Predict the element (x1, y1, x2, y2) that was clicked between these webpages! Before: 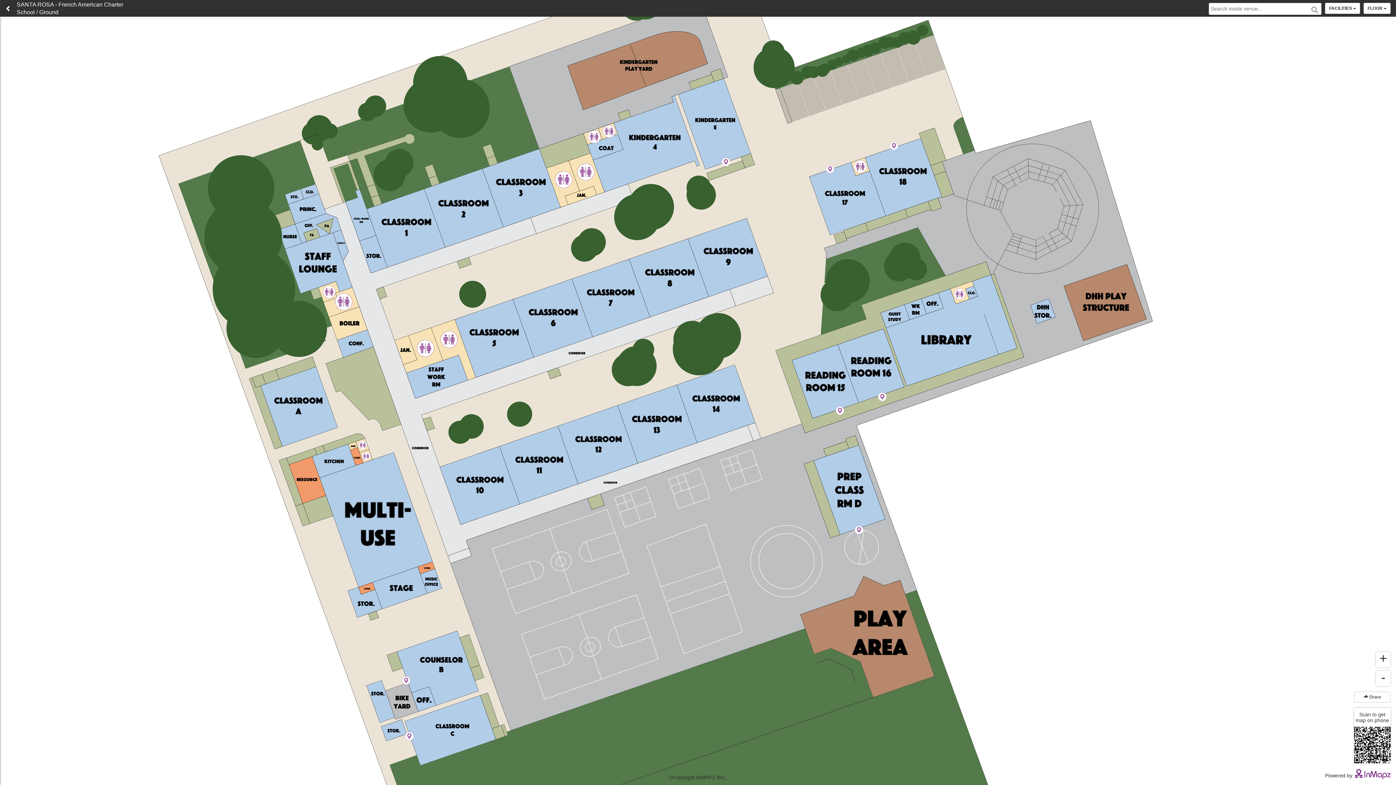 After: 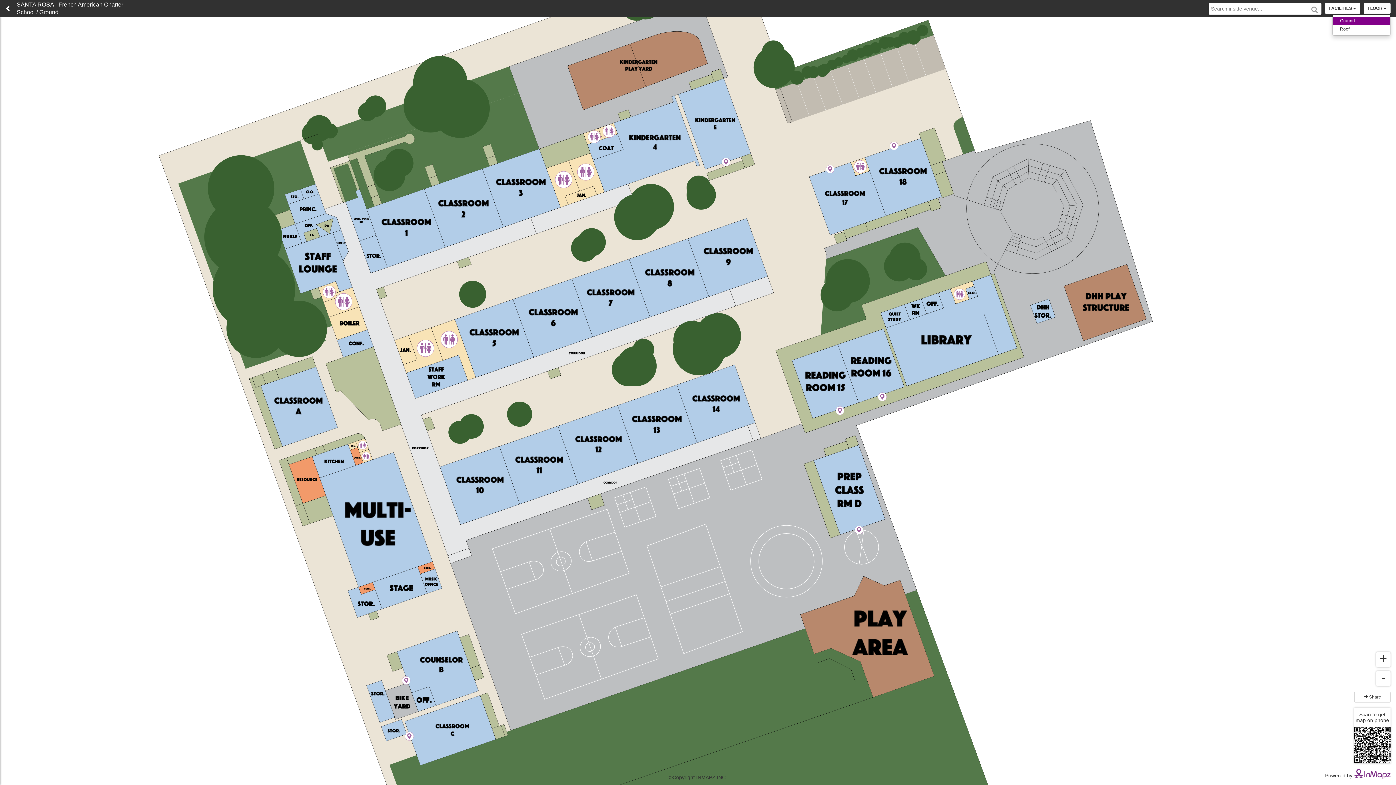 Action: label: FLOOR  bbox: (1364, 2, 1390, 13)